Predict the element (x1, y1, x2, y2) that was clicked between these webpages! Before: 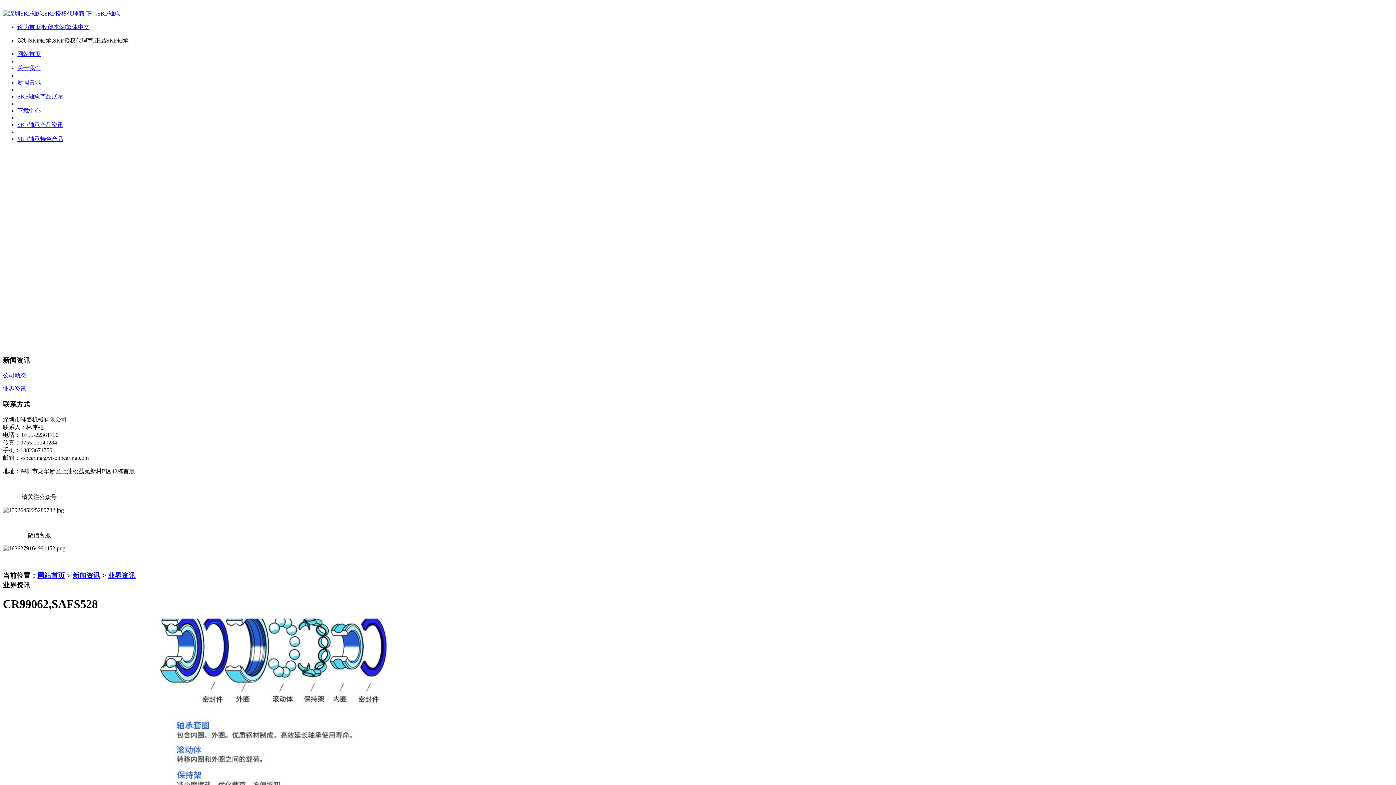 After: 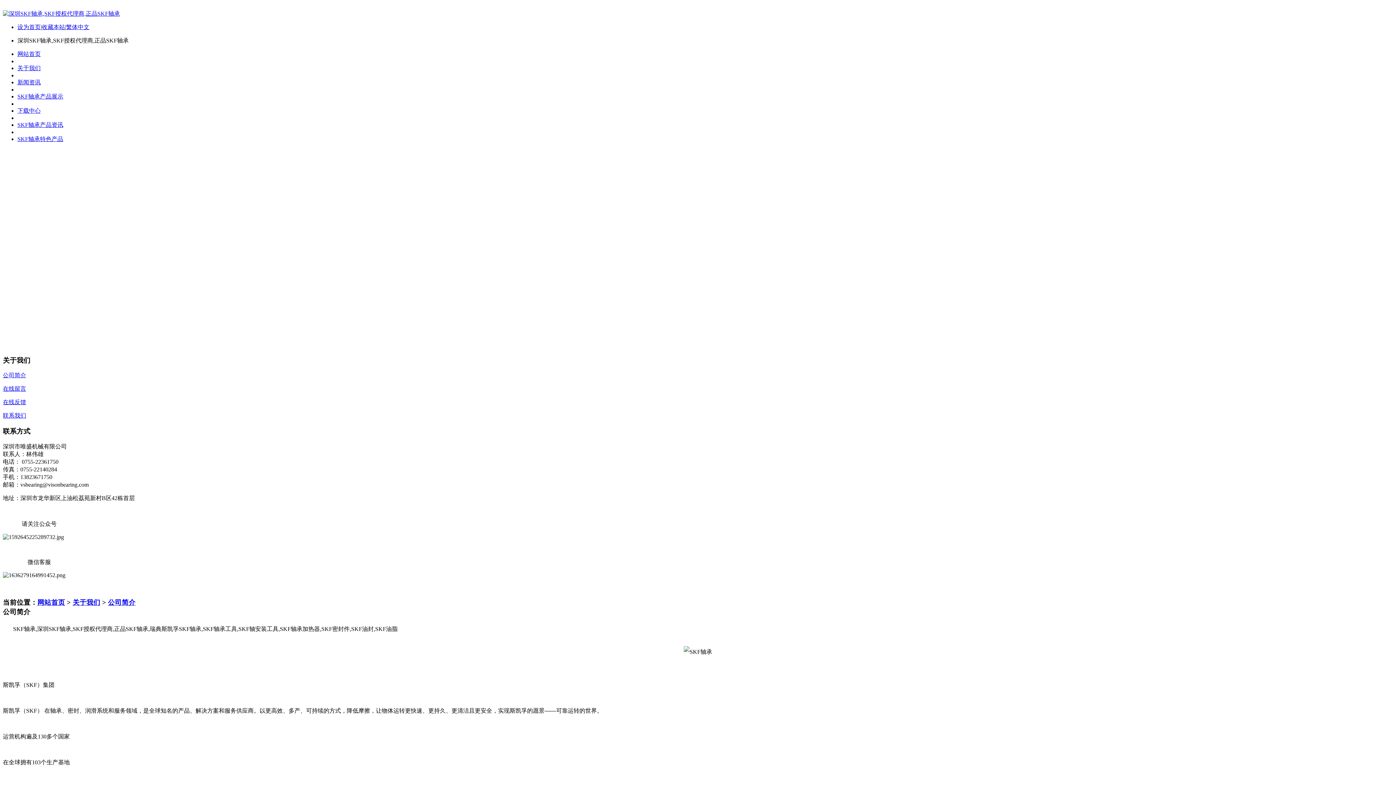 Action: label: 关于我们 bbox: (17, 65, 40, 71)